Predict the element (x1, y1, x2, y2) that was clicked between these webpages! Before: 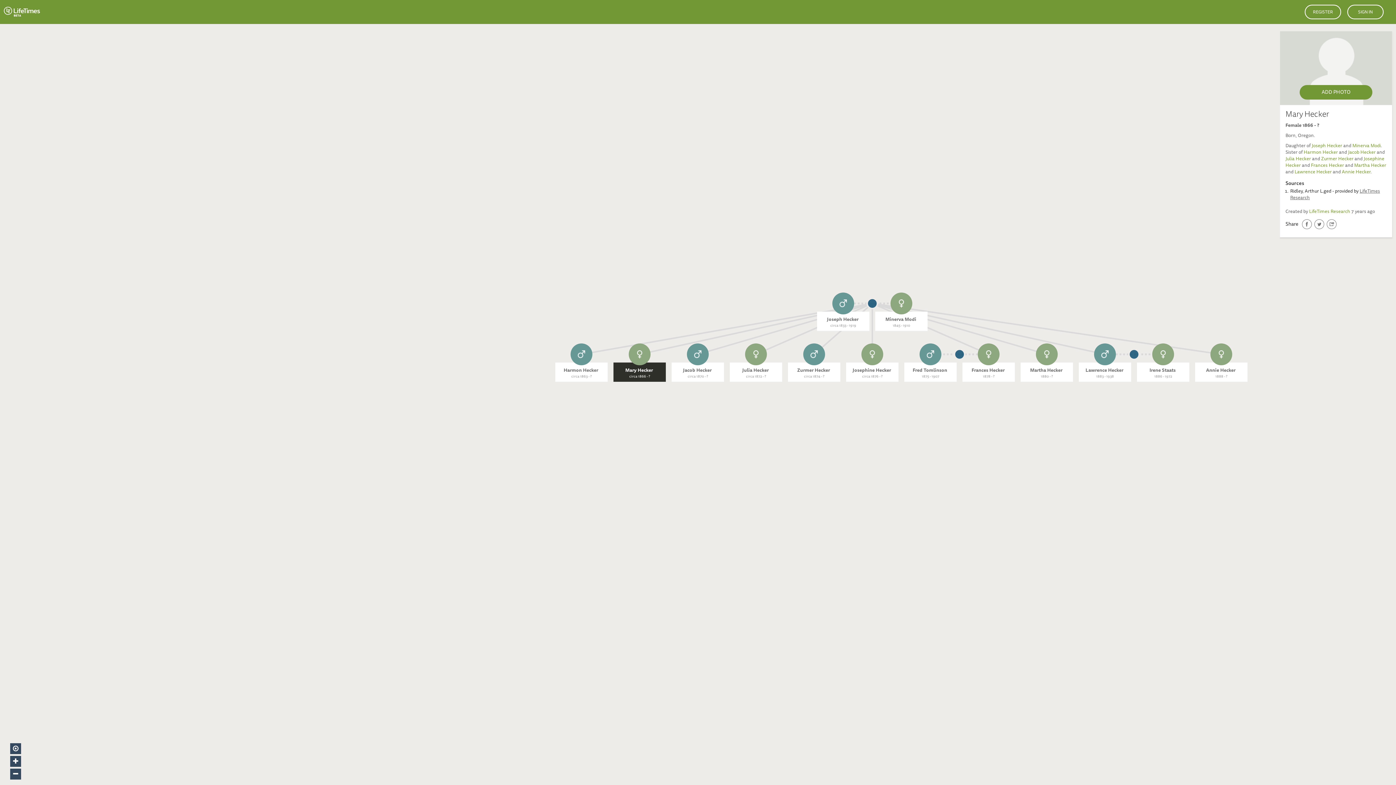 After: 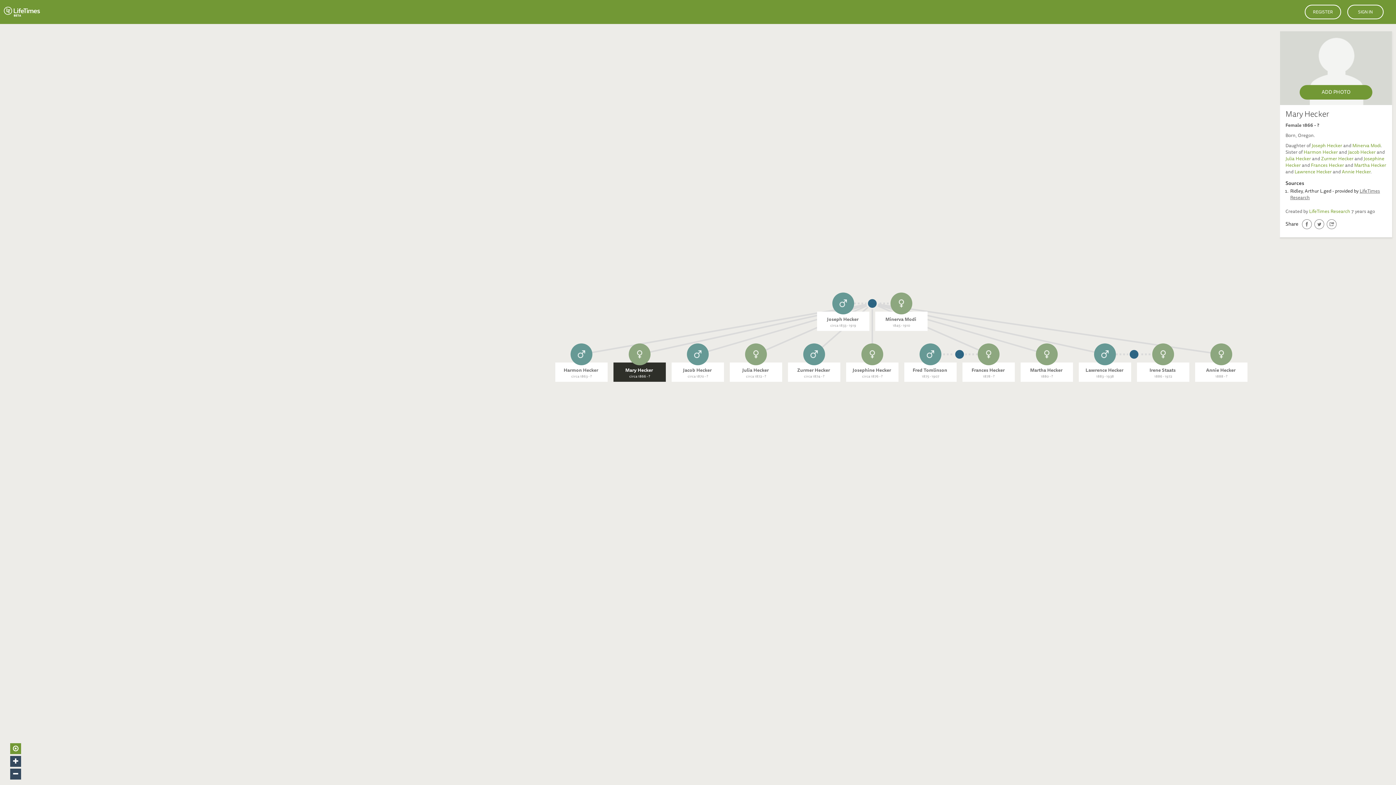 Action: bbox: (10, 743, 21, 754)